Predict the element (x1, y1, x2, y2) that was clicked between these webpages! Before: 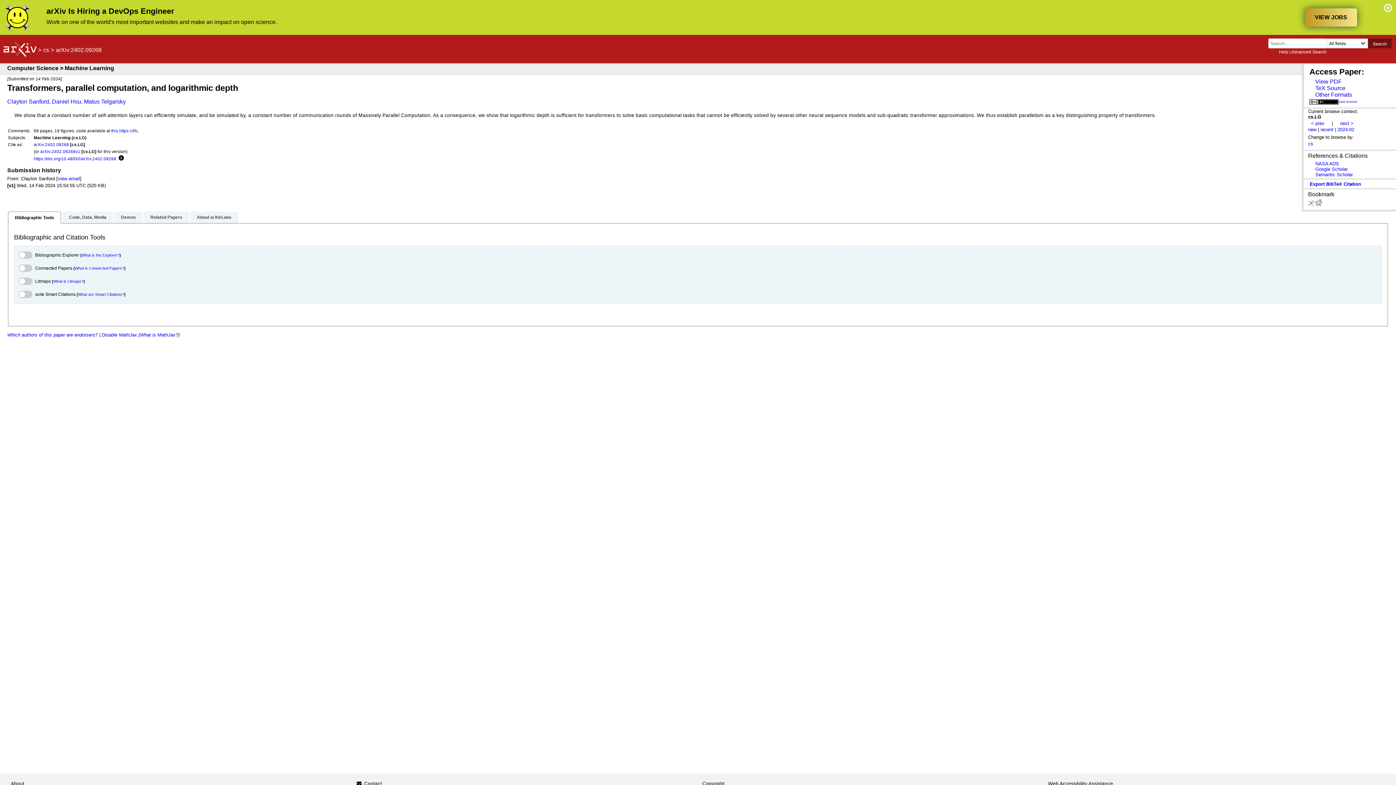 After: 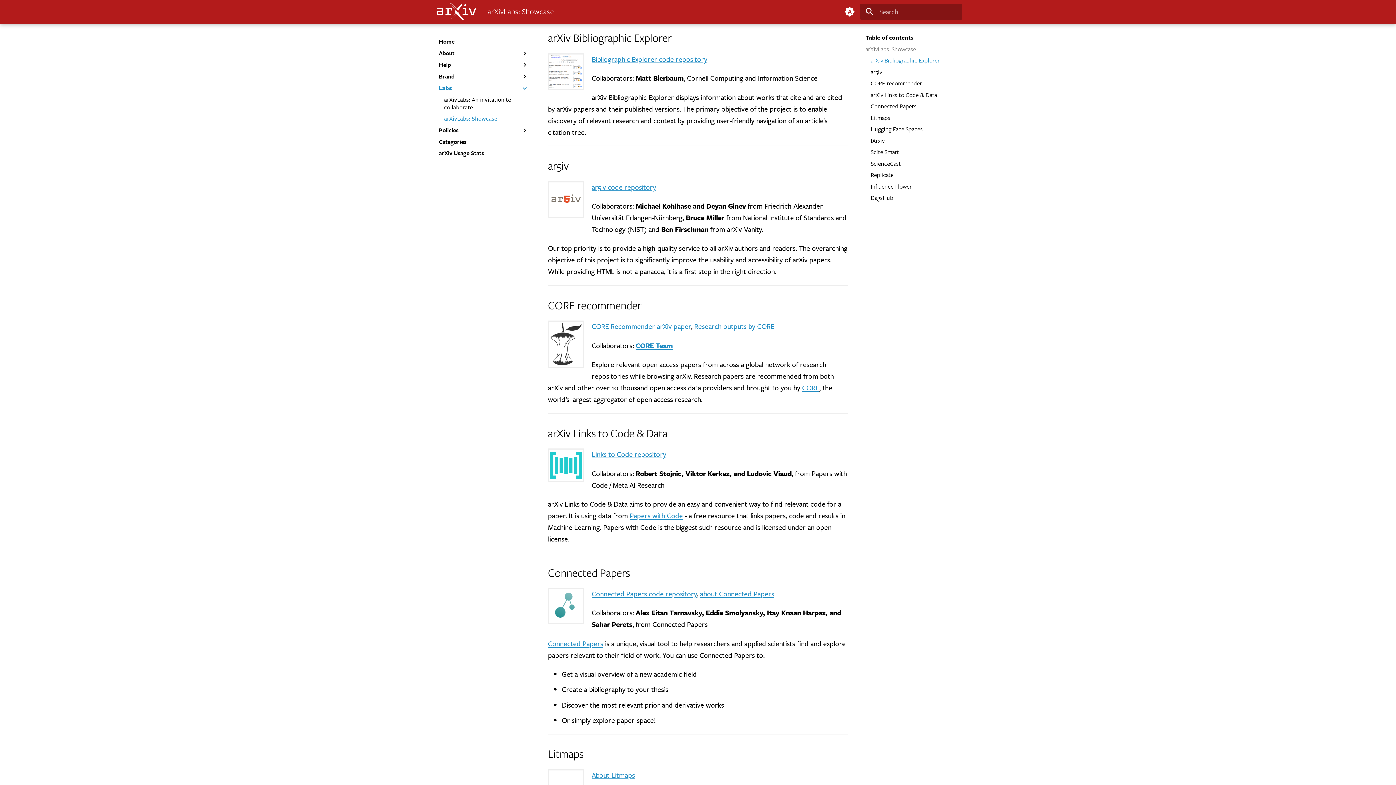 Action: label: What is the Explorer? bbox: (81, 253, 119, 257)